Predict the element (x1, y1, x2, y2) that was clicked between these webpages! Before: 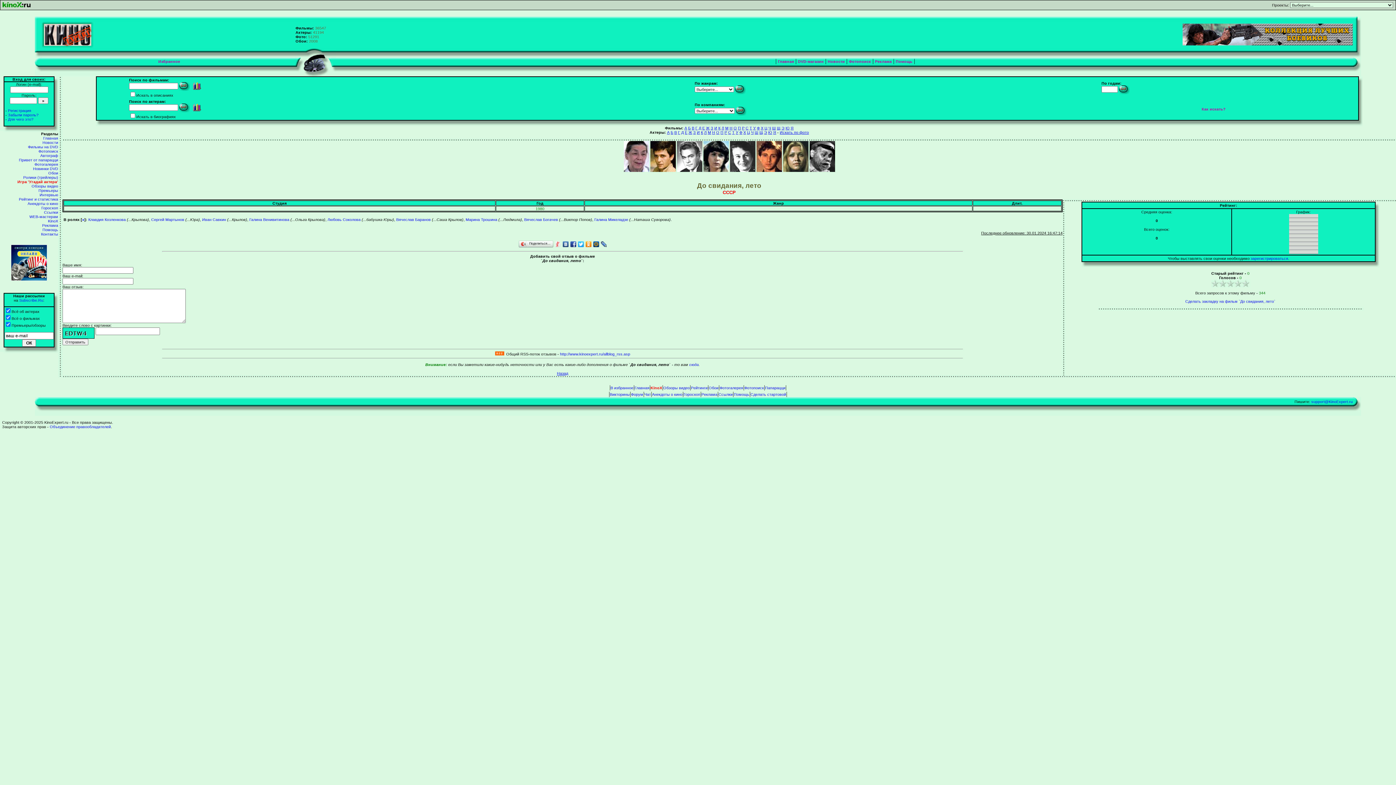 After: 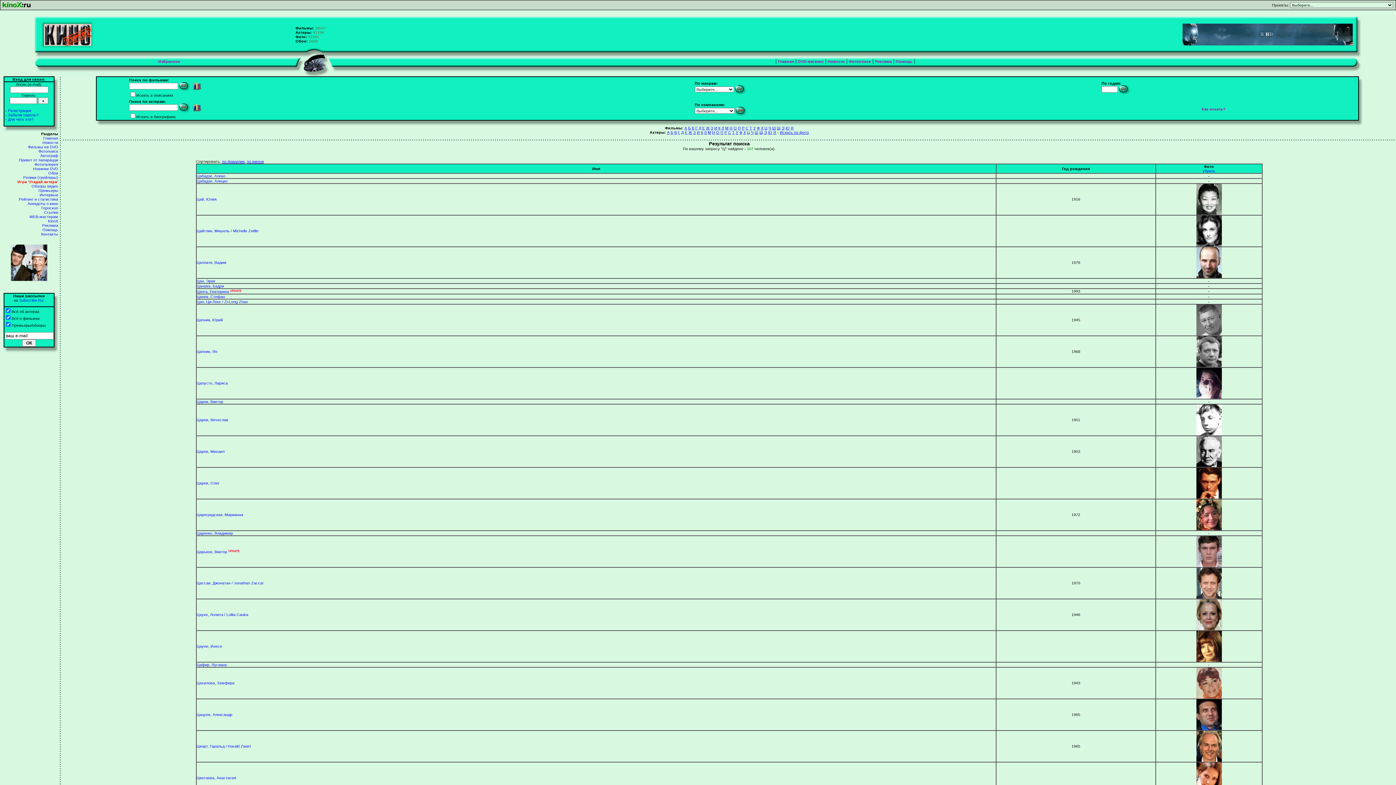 Action: label: Ц bbox: (747, 130, 750, 134)